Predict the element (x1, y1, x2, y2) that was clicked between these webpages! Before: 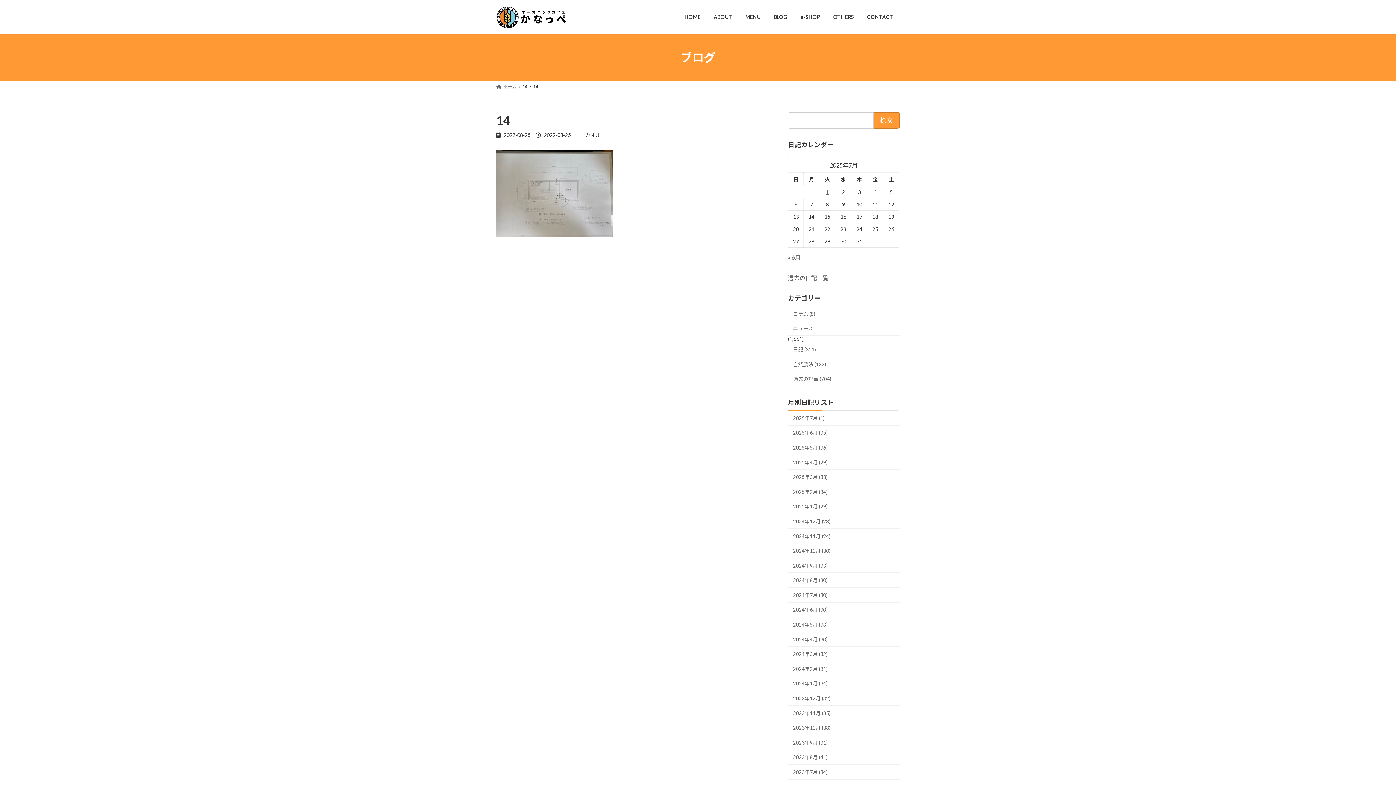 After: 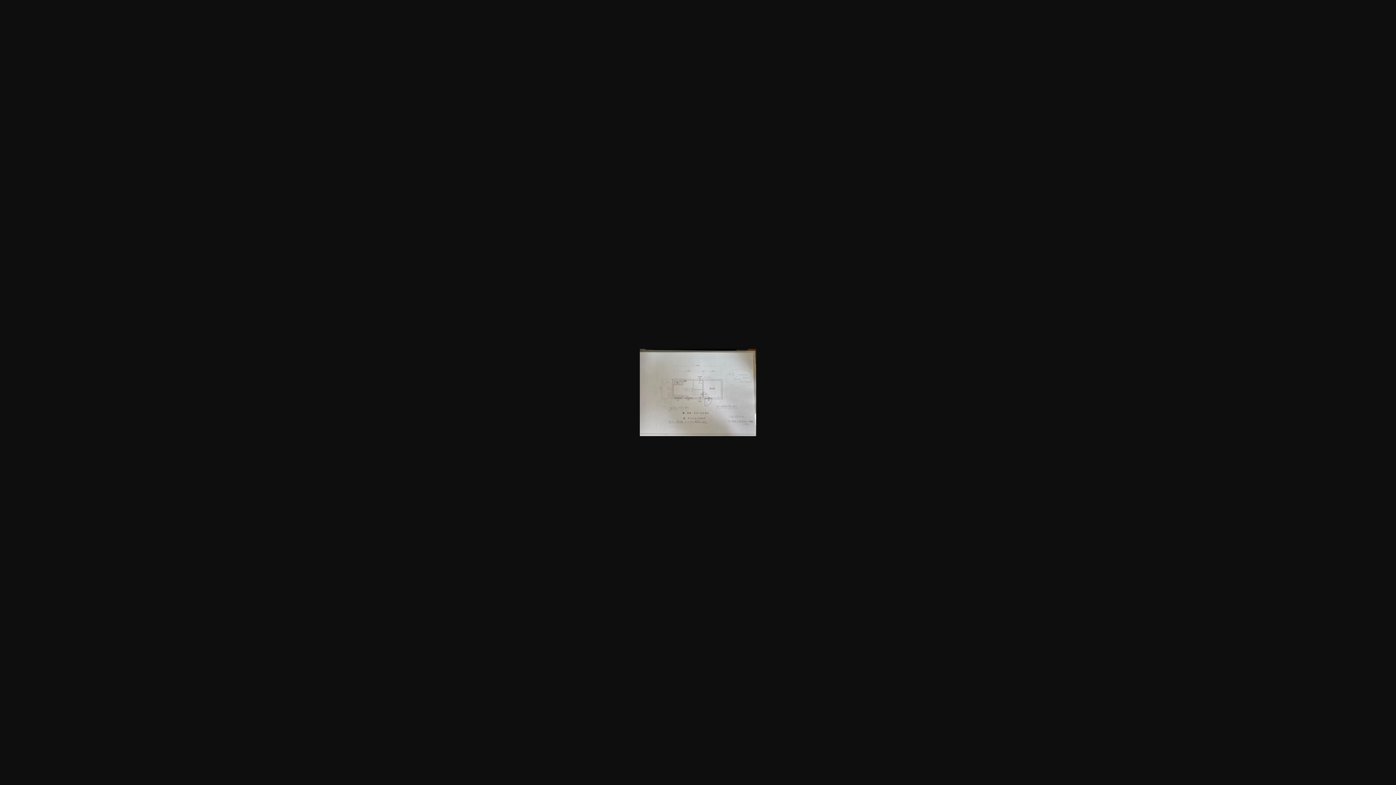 Action: bbox: (496, 231, 612, 238)